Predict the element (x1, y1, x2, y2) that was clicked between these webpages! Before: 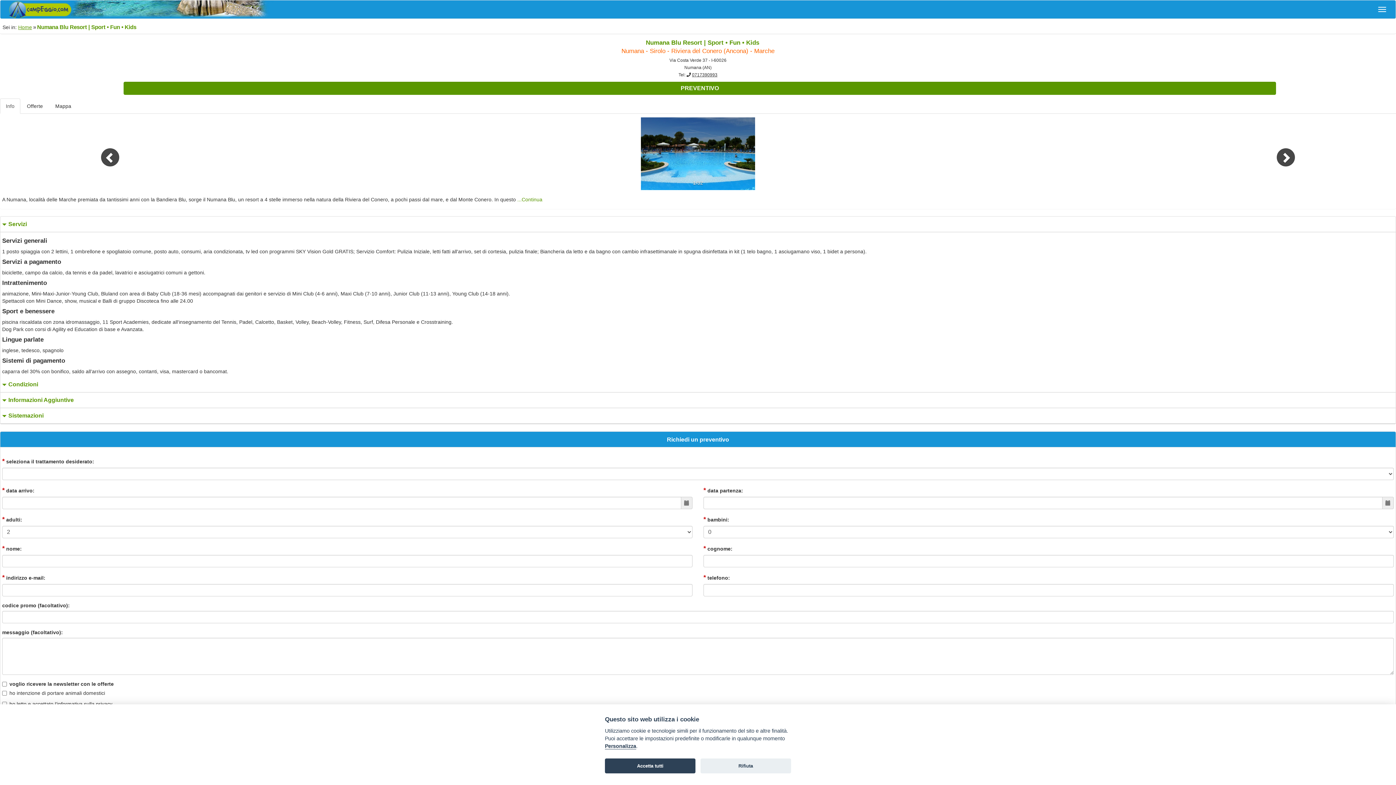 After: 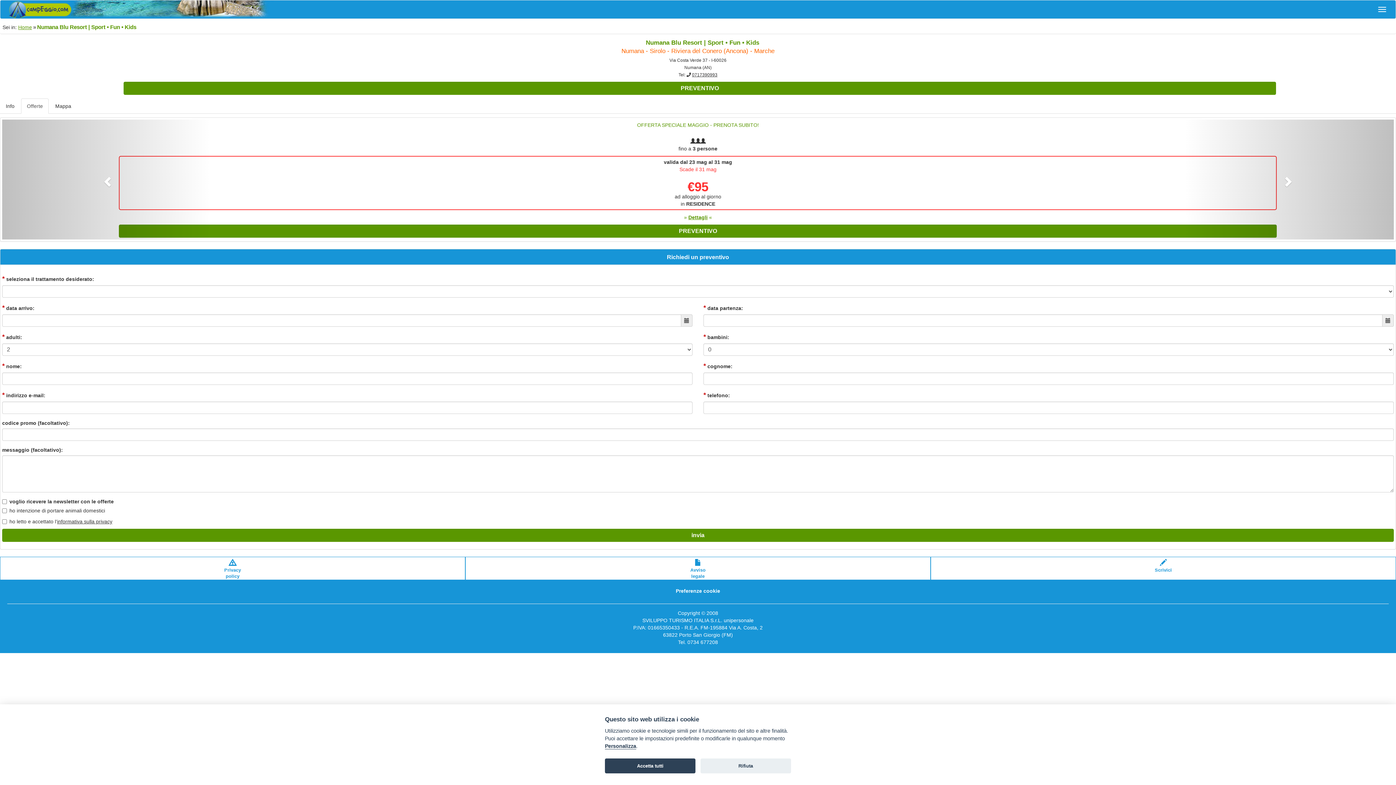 Action: bbox: (21, 98, 48, 113) label: Offerte